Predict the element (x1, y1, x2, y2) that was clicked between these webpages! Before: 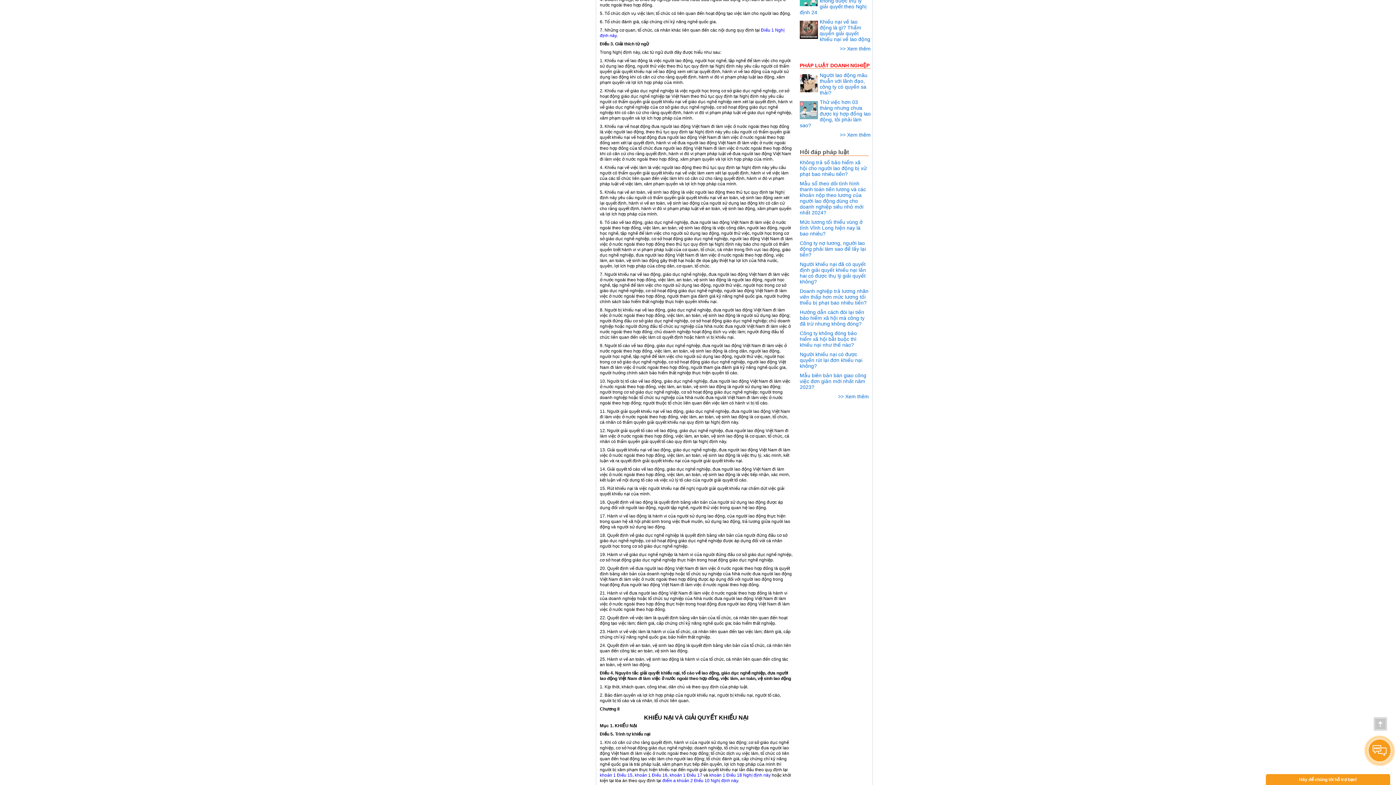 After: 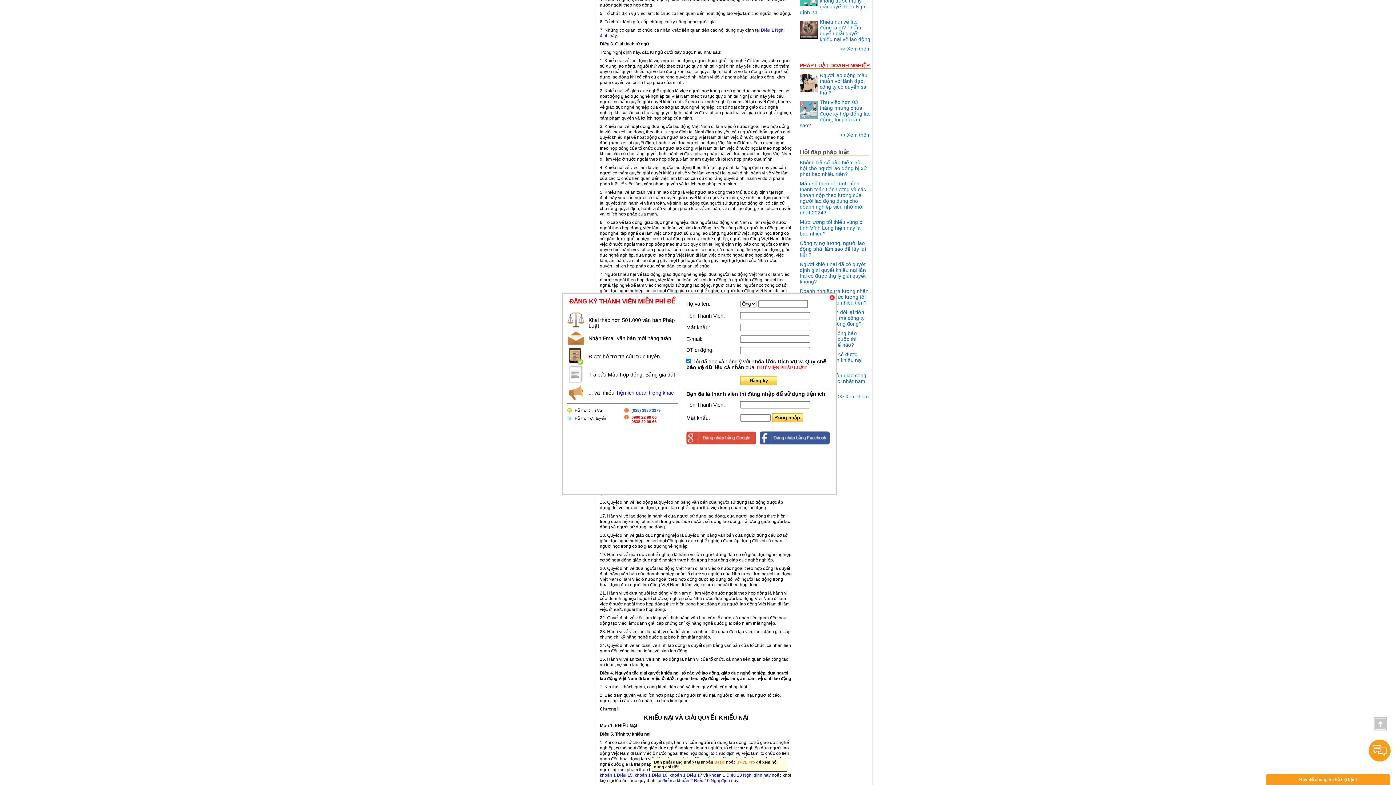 Action: label: khoản 1 Điều 16 bbox: (634, 773, 667, 778)